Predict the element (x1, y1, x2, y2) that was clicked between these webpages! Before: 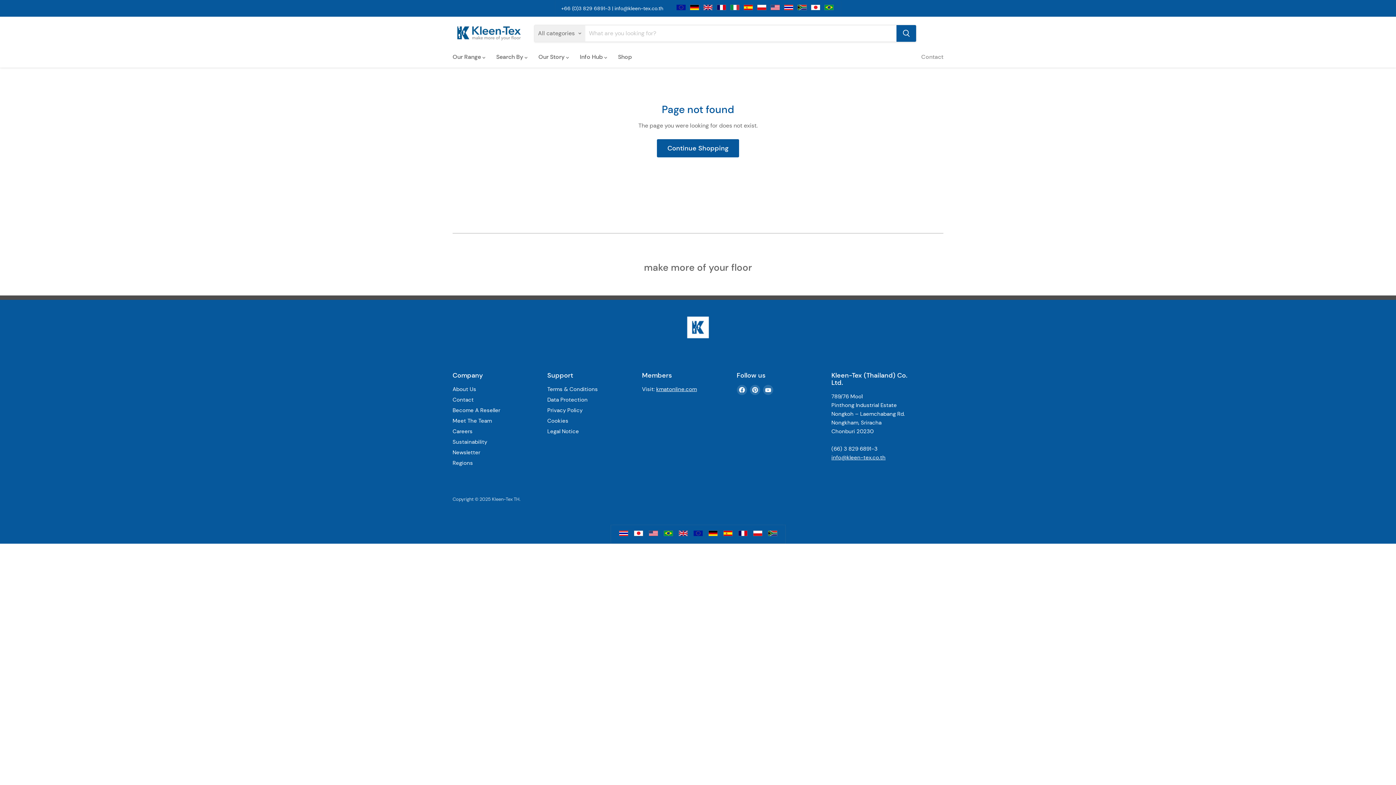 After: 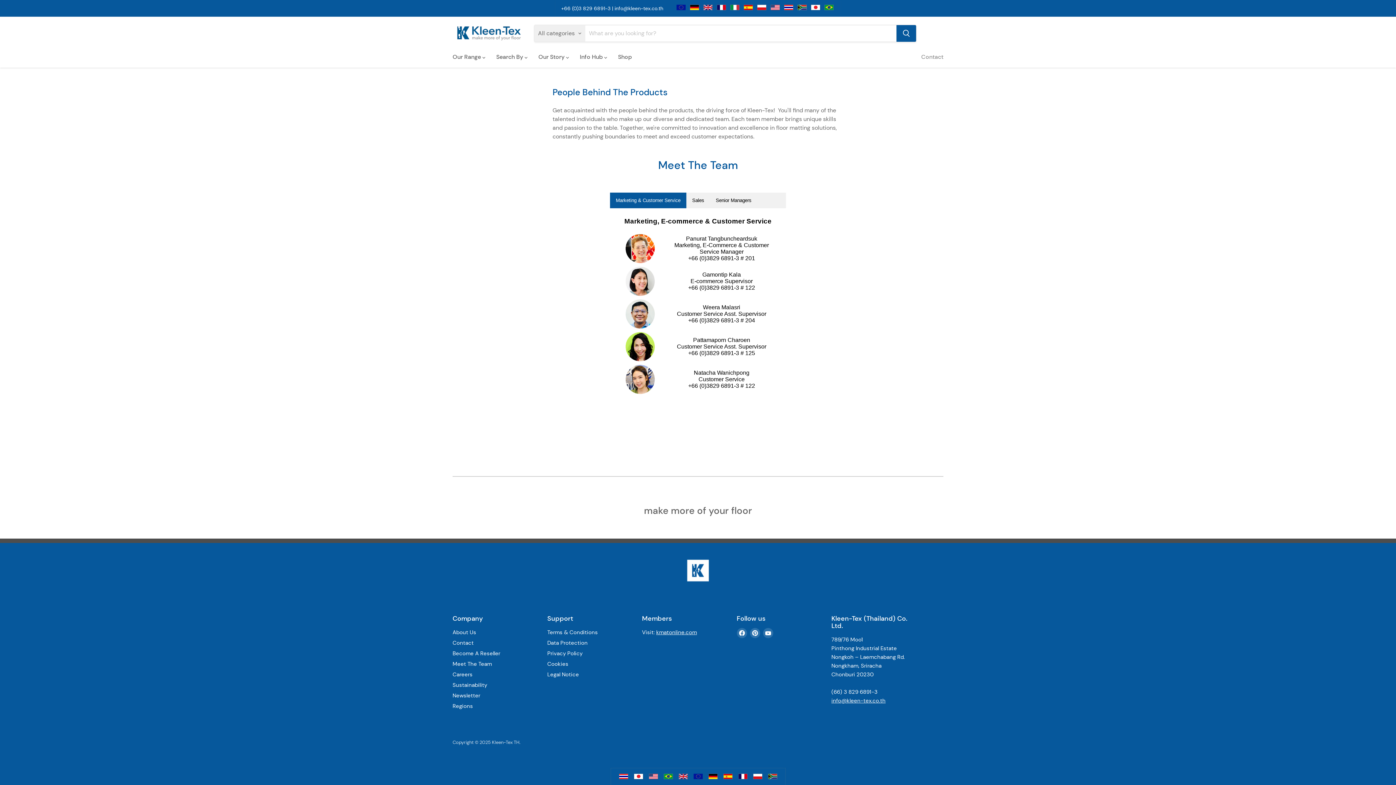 Action: label: Meet The Team bbox: (452, 417, 492, 424)